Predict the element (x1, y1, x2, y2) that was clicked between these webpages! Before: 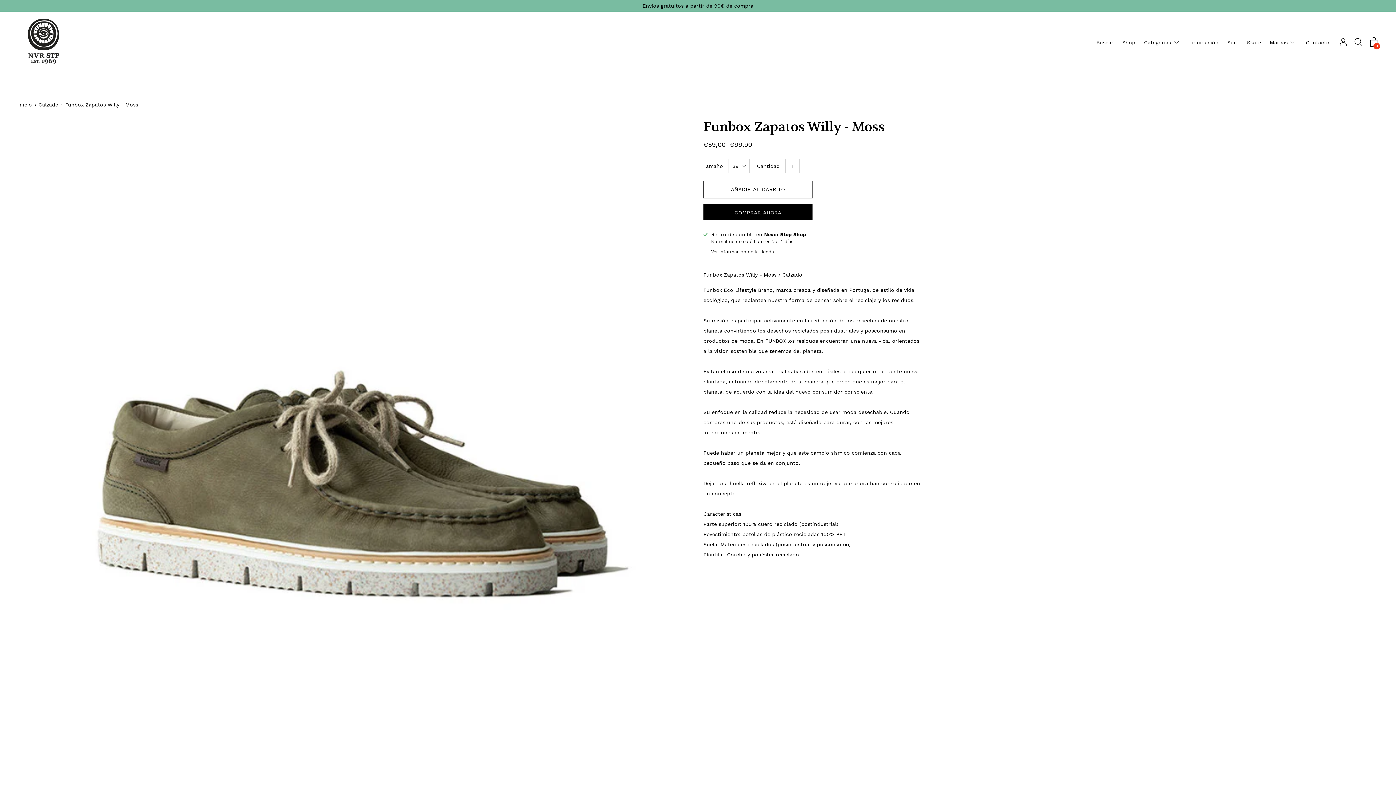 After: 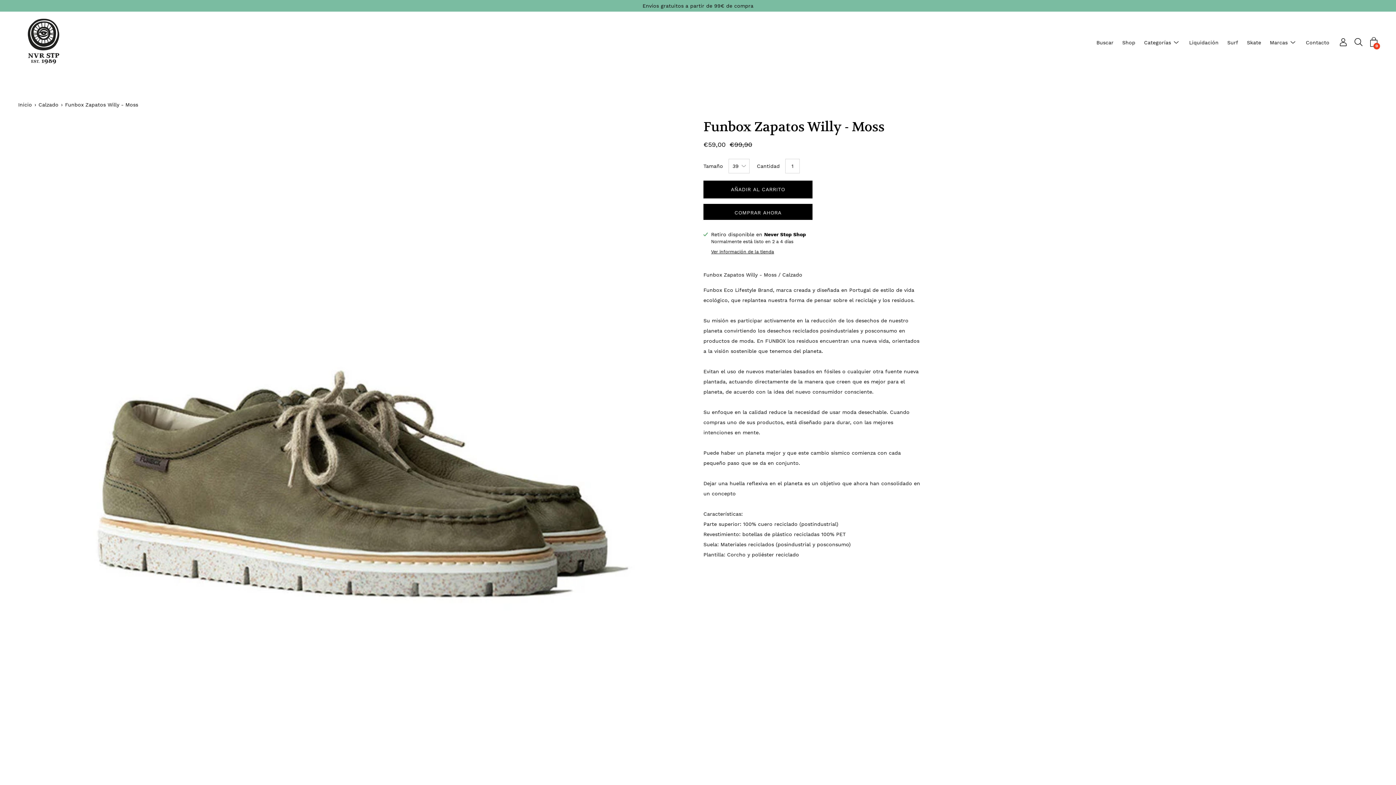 Action: label: AÑADIR AL CARRITO bbox: (703, 180, 812, 198)